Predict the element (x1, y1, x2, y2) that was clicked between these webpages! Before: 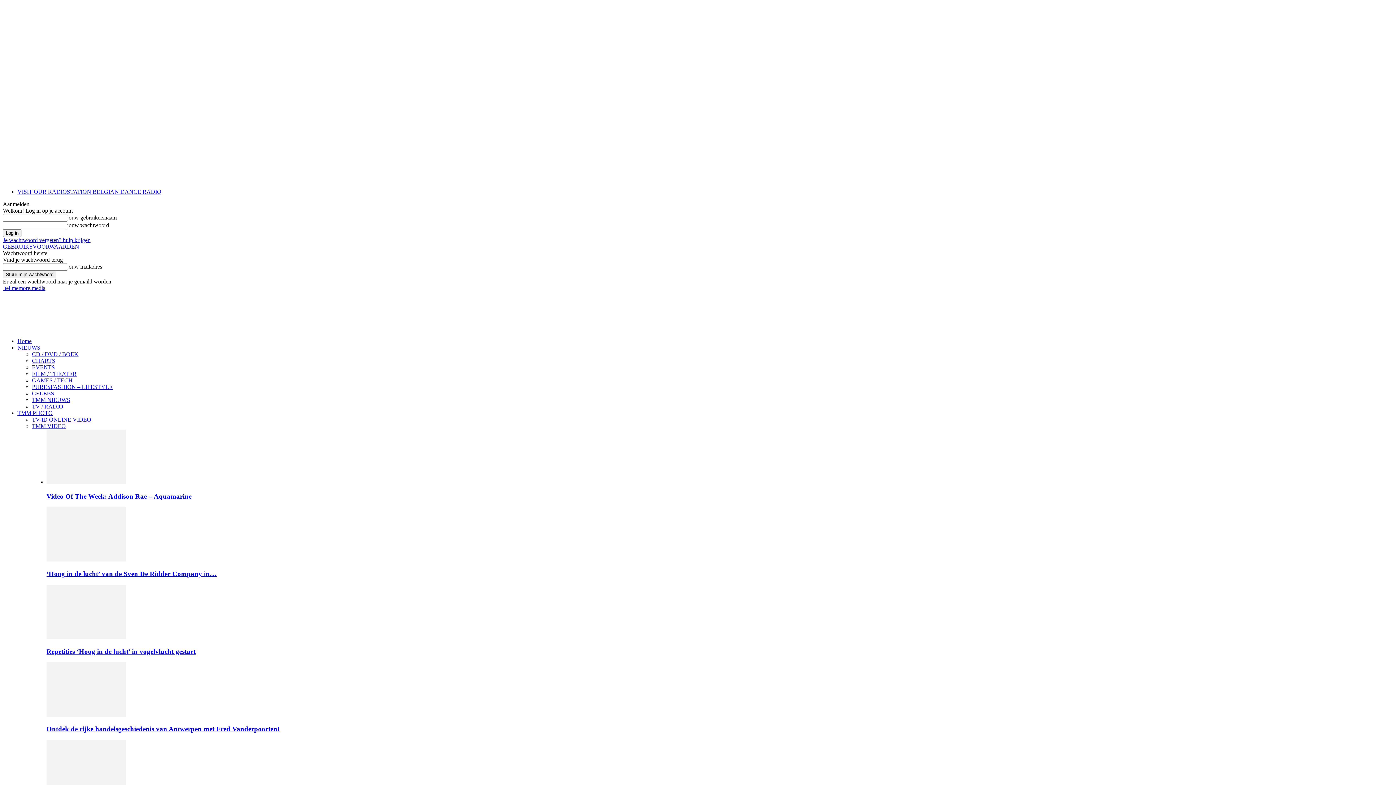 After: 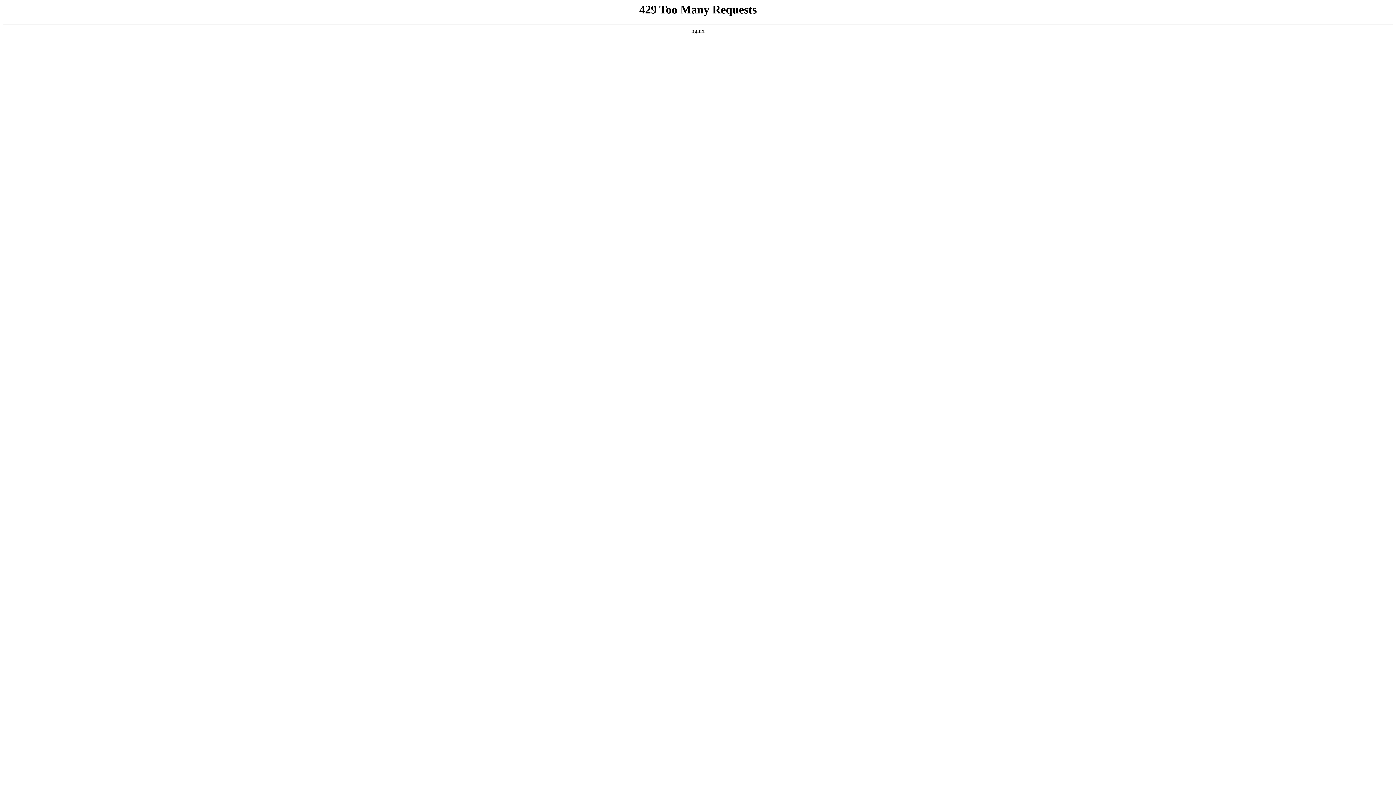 Action: label: TMM NIEUWS bbox: (32, 397, 70, 403)